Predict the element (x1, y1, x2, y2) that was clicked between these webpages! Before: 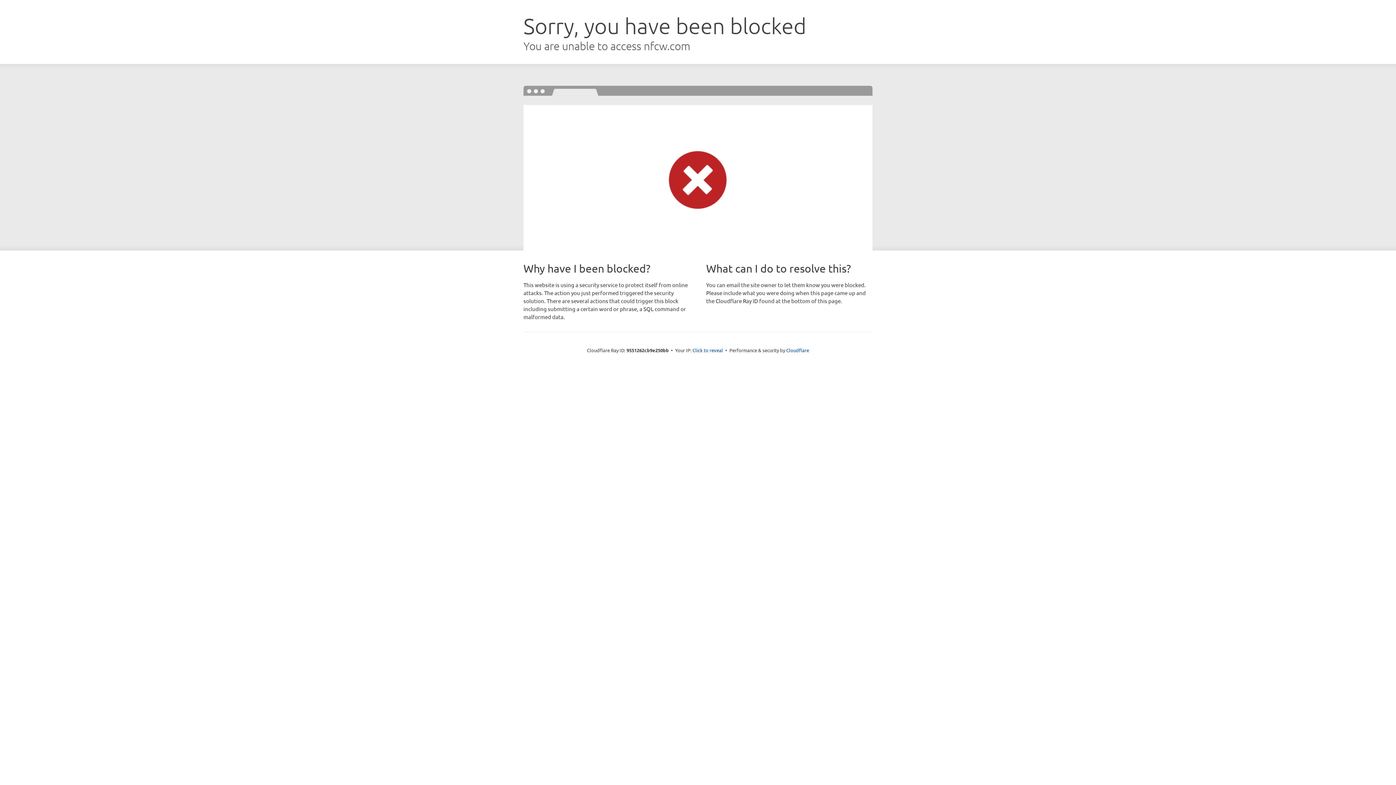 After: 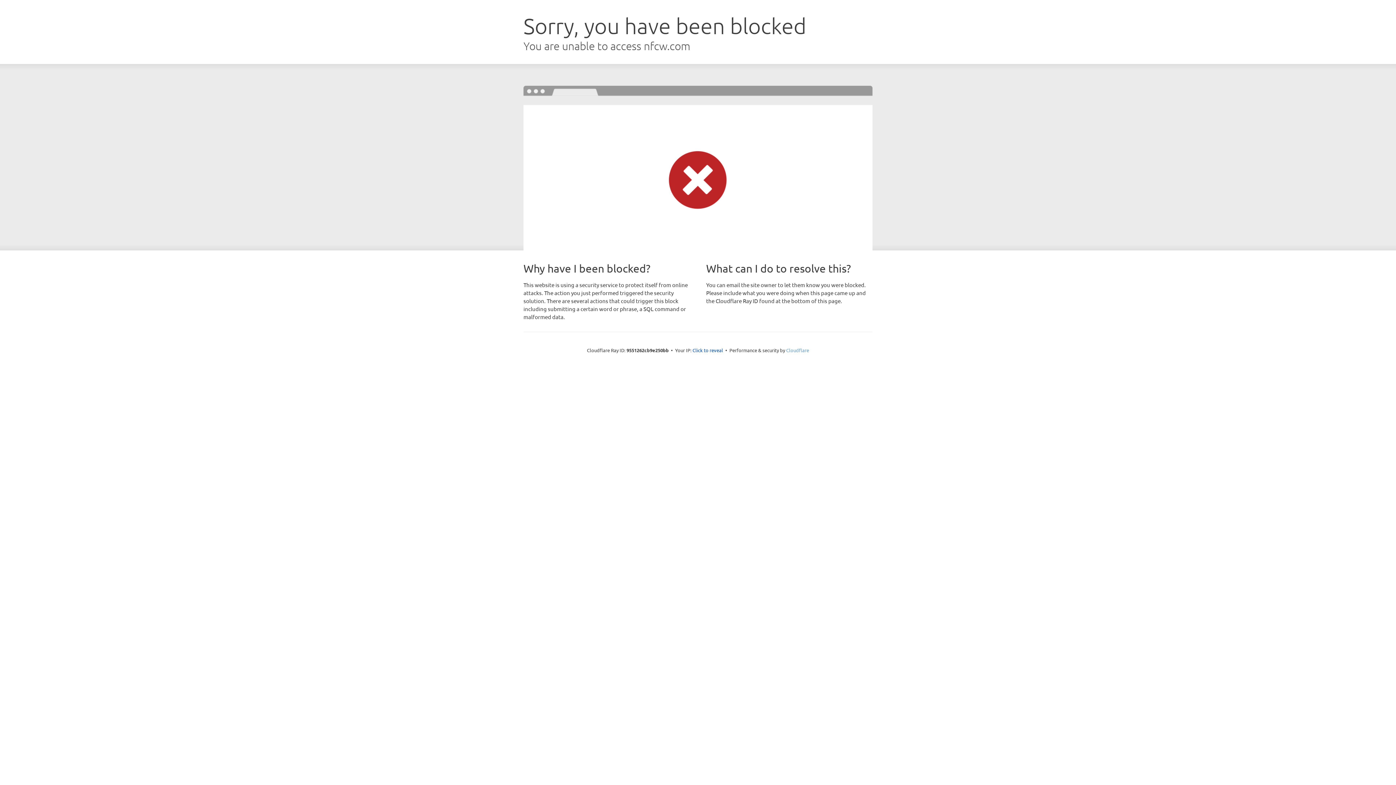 Action: bbox: (786, 347, 809, 353) label: Cloudflare